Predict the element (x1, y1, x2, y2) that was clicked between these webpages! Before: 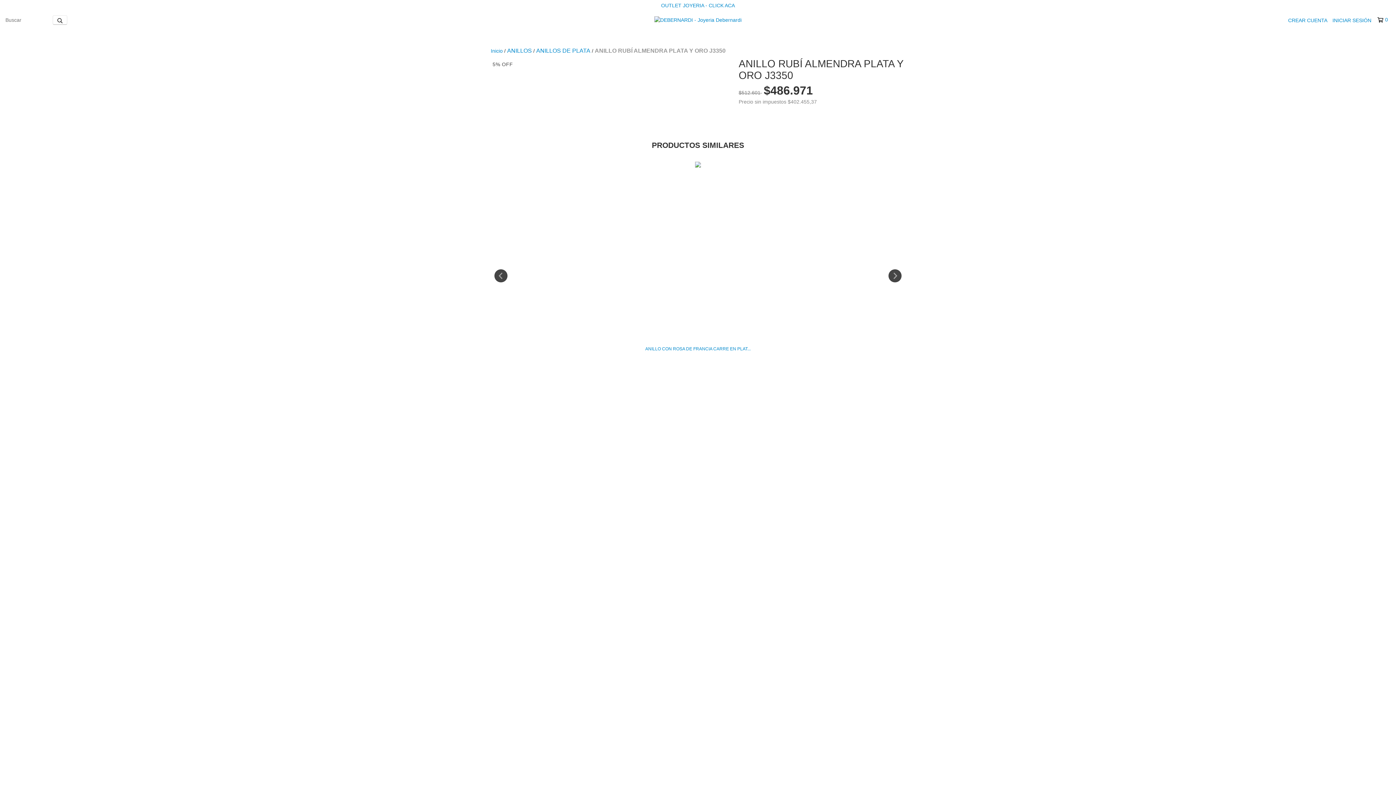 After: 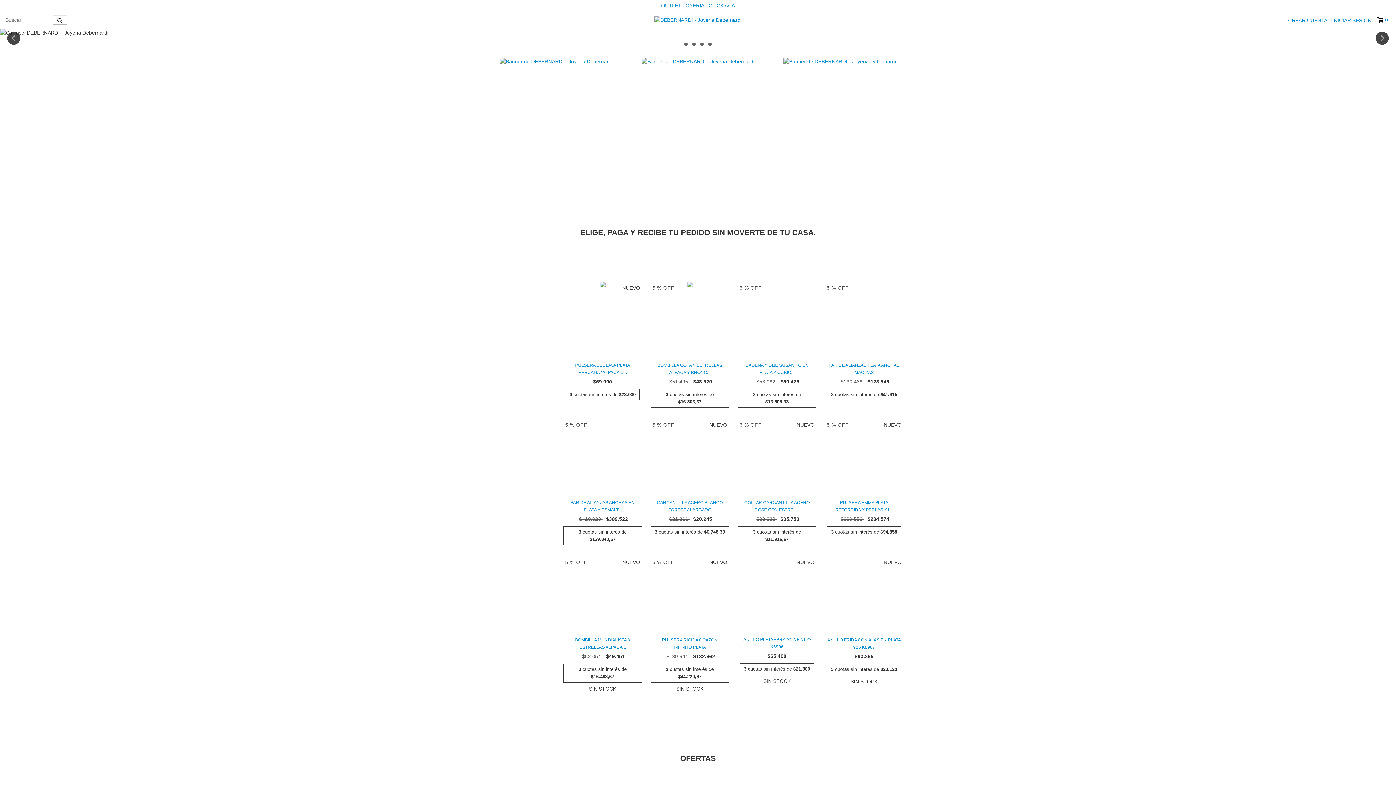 Action: bbox: (654, 16, 741, 22)